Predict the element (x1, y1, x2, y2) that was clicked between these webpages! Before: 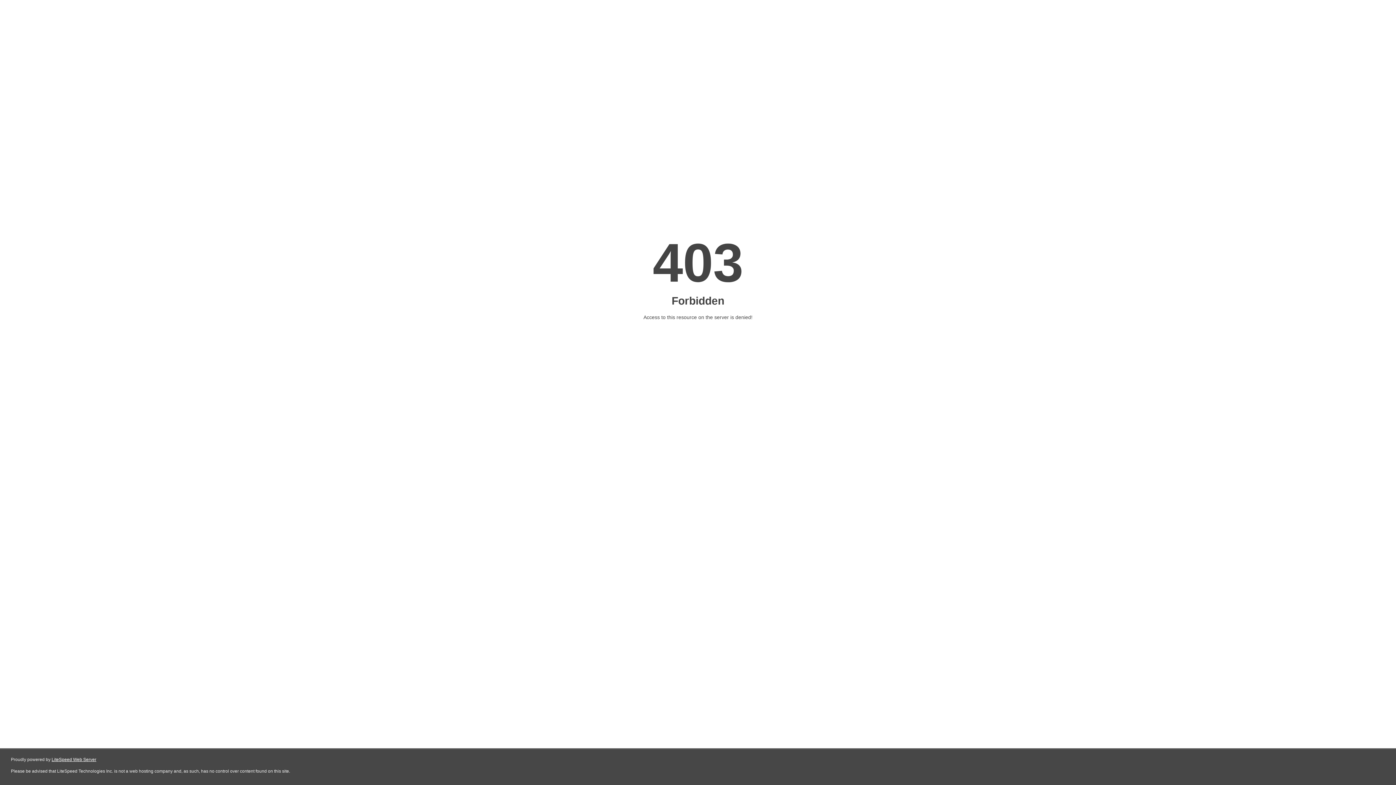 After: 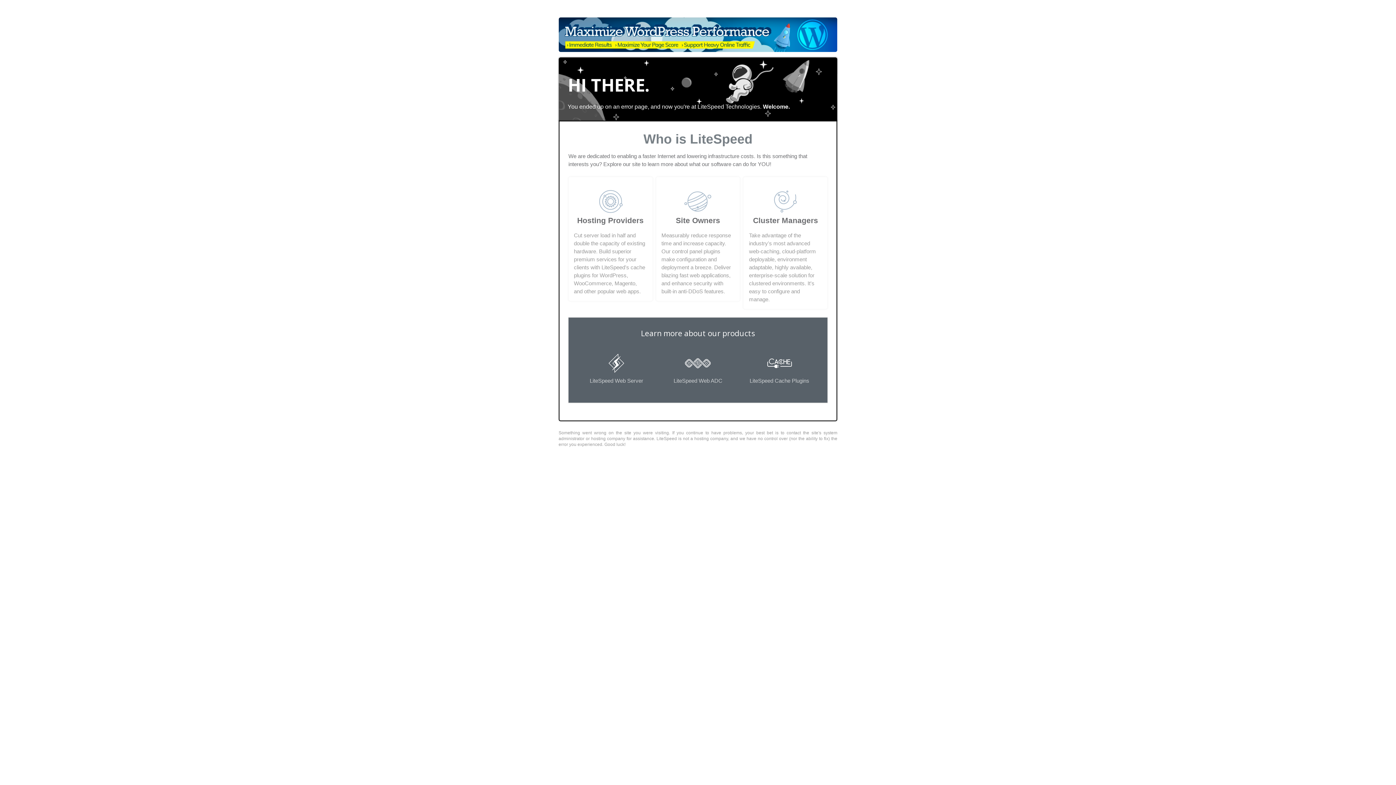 Action: label: LiteSpeed Web Server bbox: (51, 757, 96, 762)